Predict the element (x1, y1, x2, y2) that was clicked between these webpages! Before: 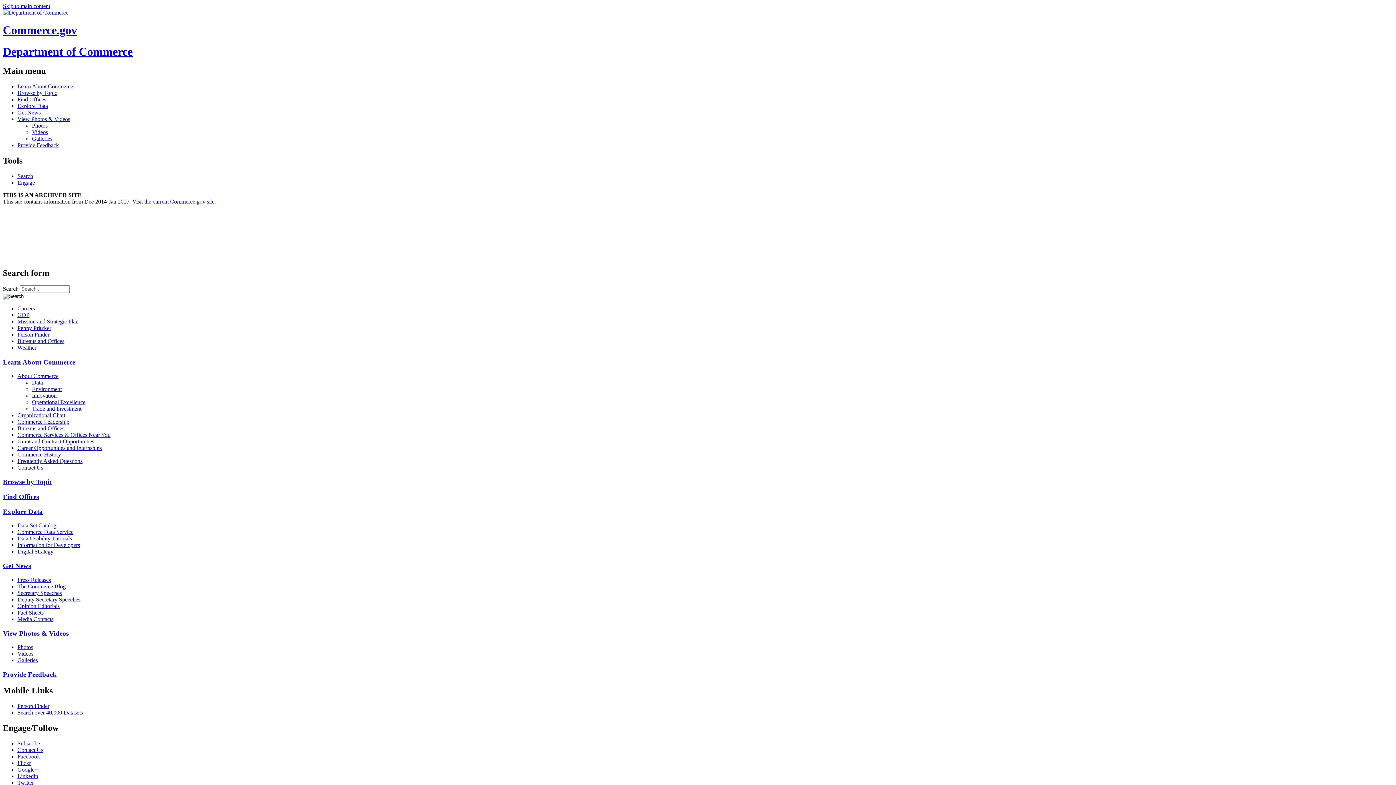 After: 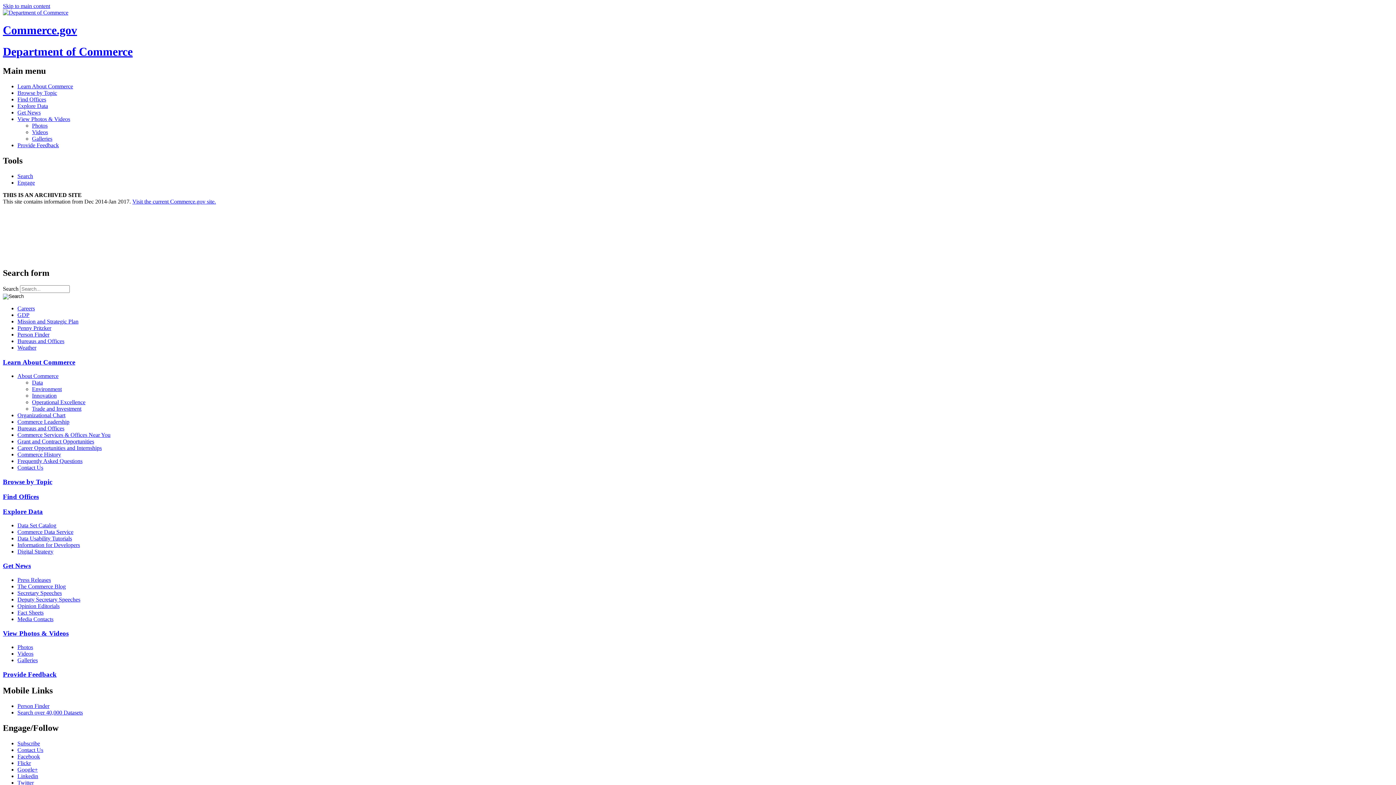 Action: label: Organizational Chart bbox: (17, 412, 1393, 419)